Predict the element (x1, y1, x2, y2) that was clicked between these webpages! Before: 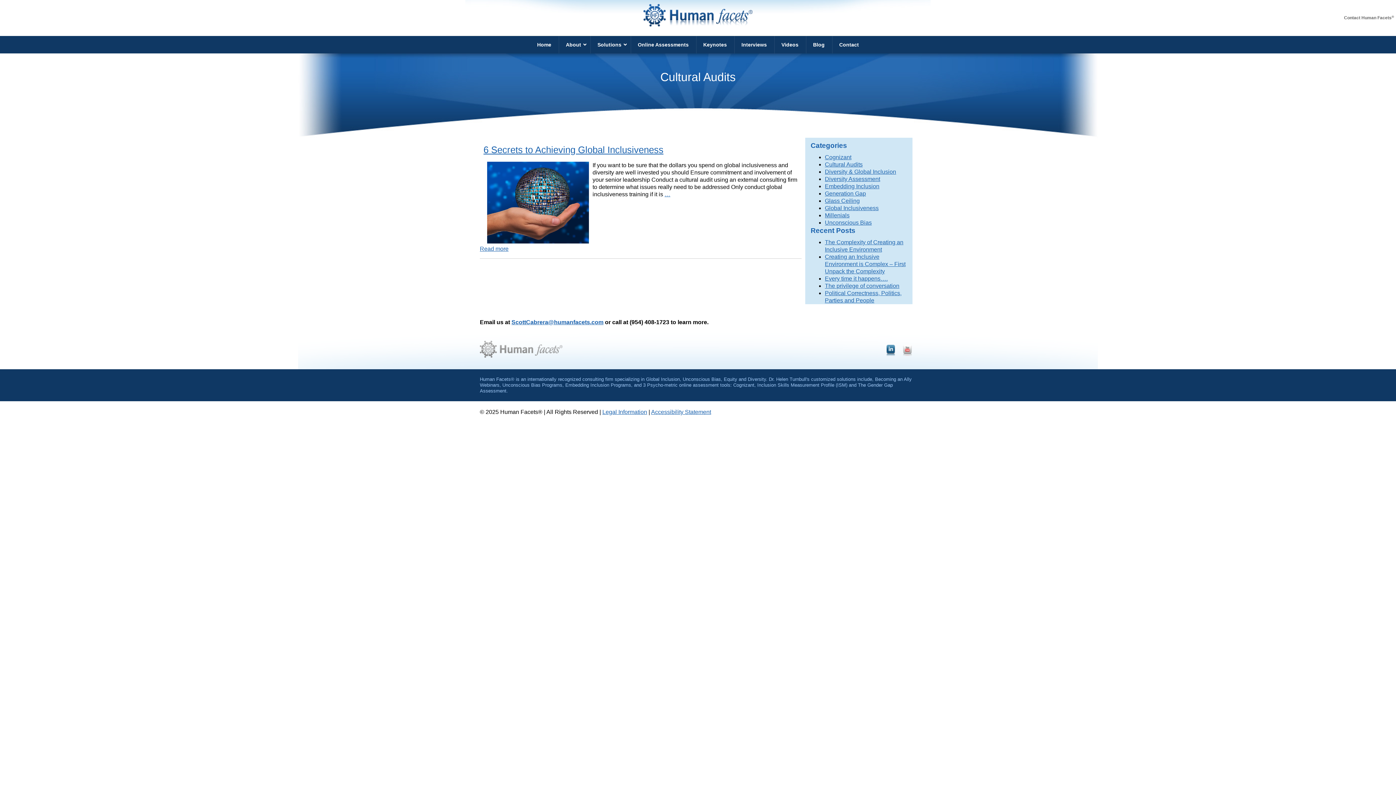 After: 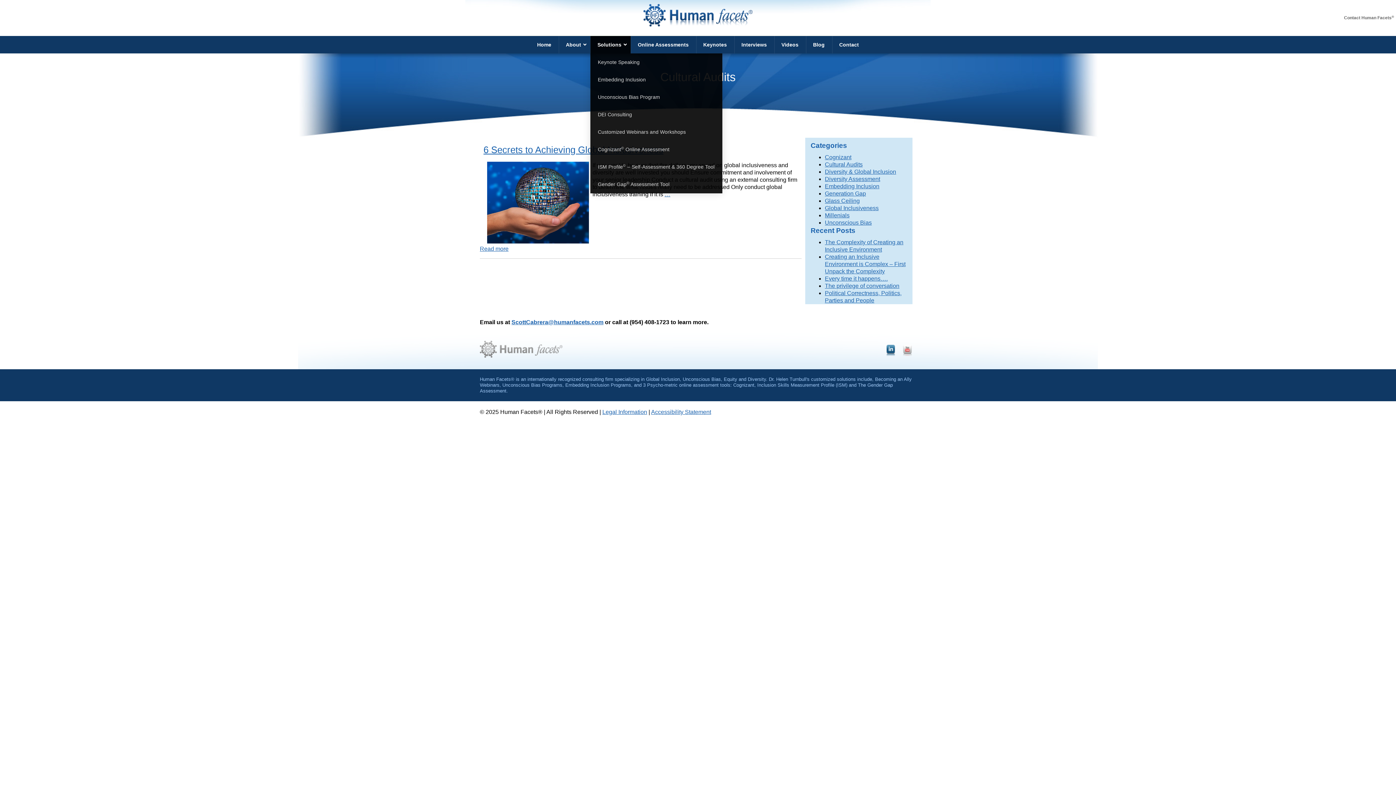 Action: label: Solutions bbox: (590, 36, 630, 53)